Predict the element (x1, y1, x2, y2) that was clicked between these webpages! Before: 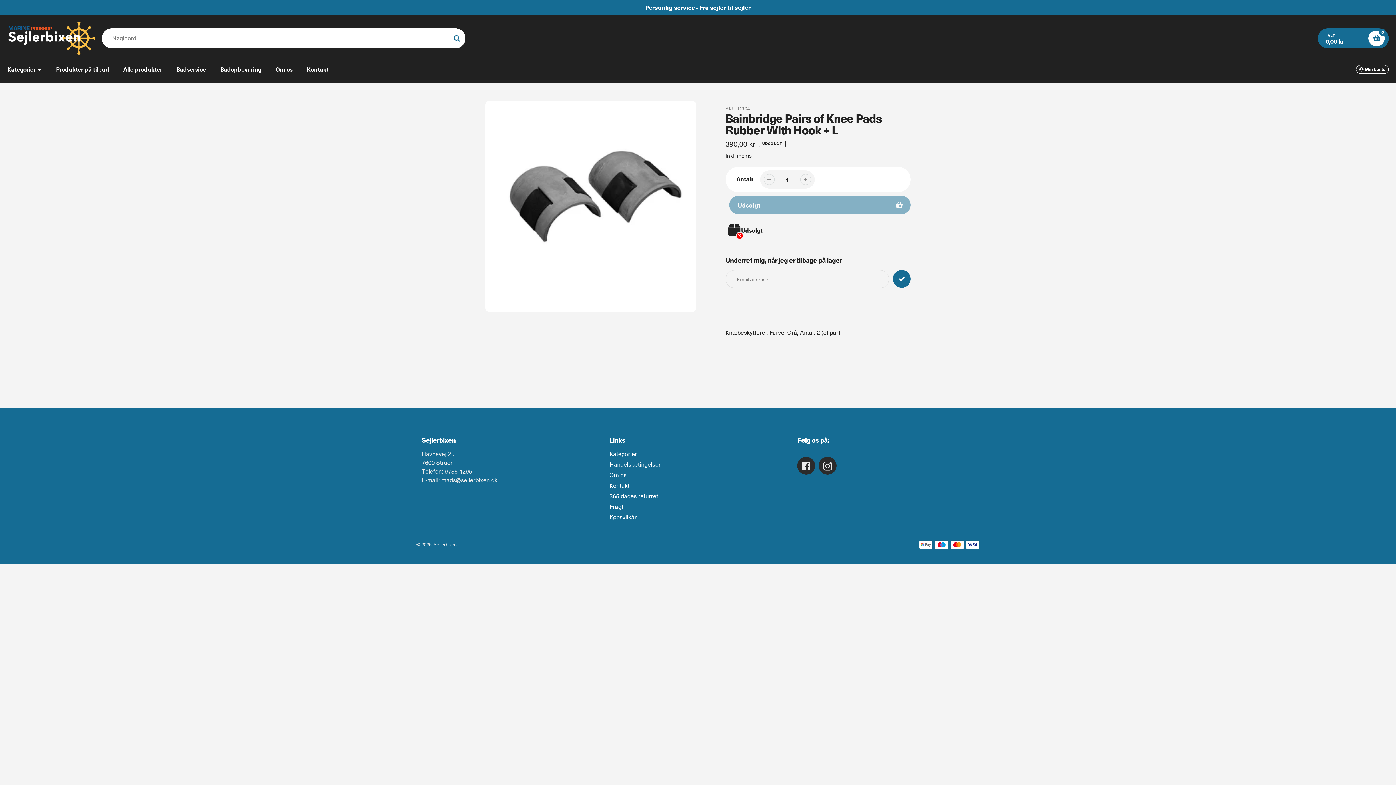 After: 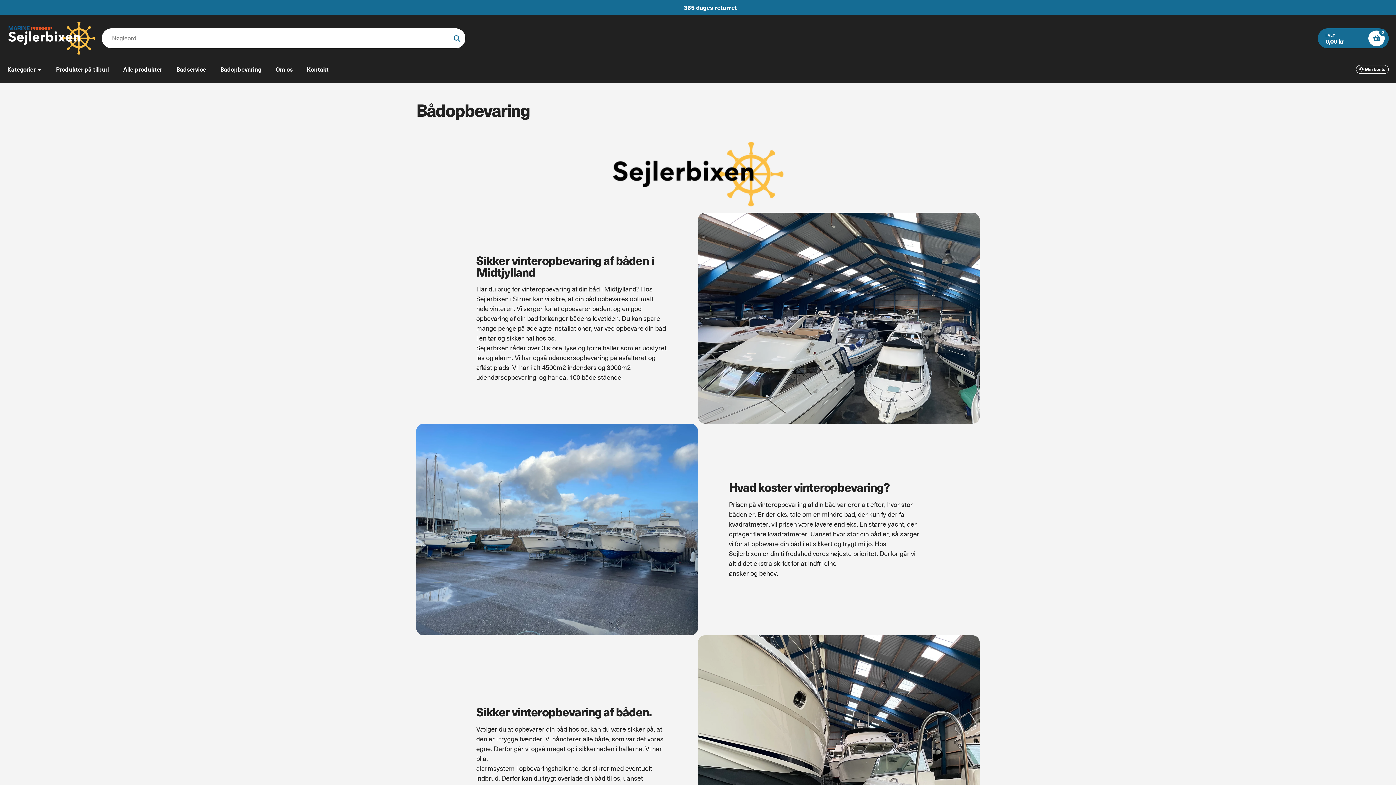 Action: label: Bådopbevaring bbox: (220, 65, 261, 73)